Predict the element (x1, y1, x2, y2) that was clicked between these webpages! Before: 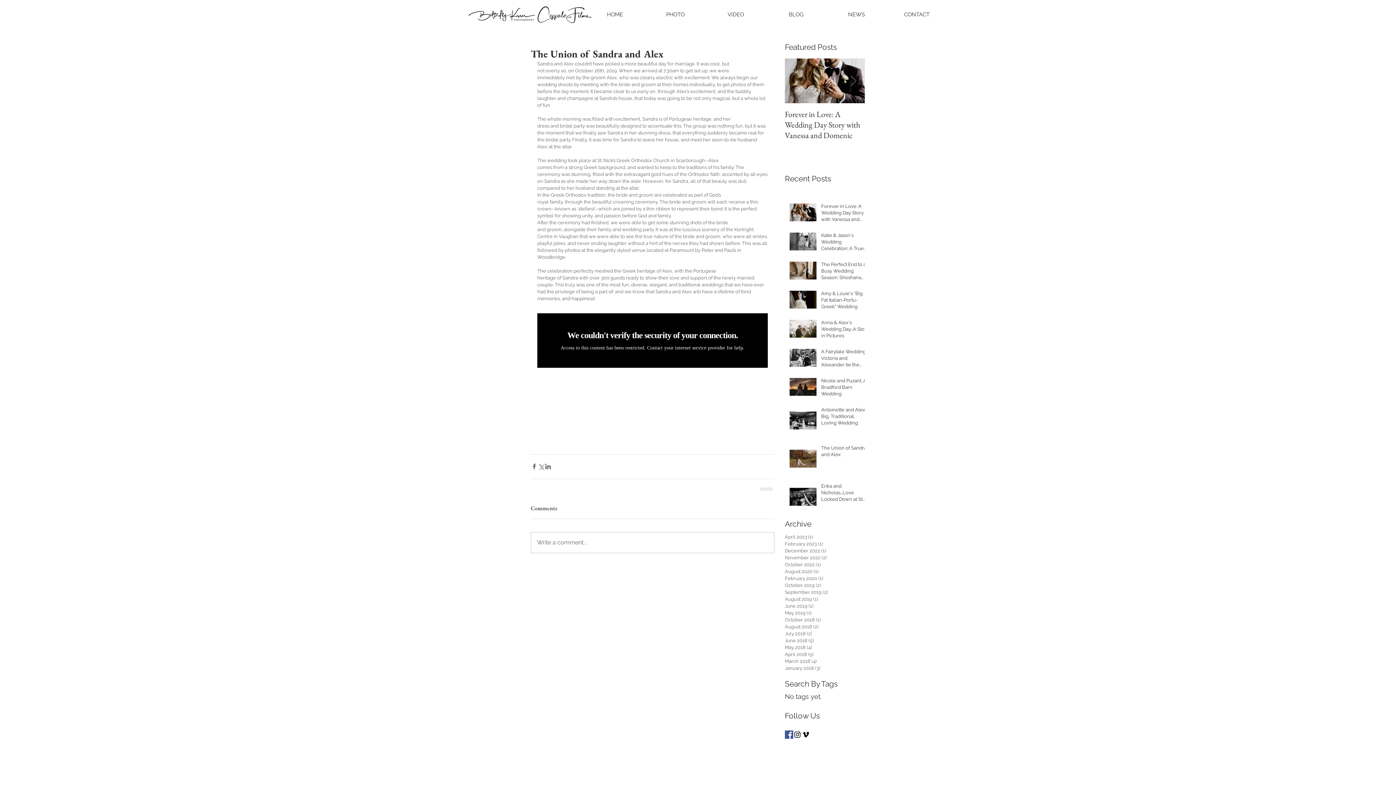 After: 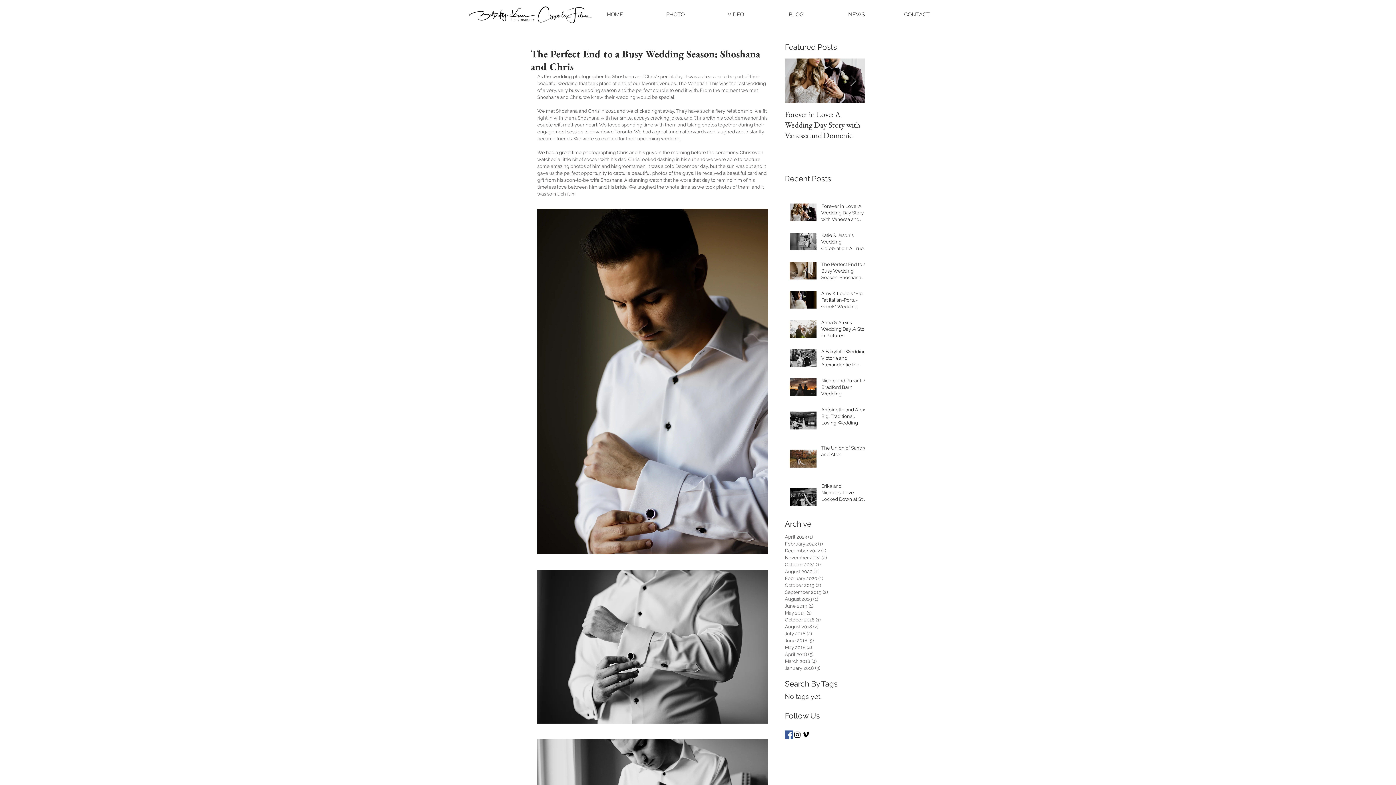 Action: label: The Perfect End to a Busy Wedding Season: Shoshana and Chris bbox: (821, 261, 869, 283)